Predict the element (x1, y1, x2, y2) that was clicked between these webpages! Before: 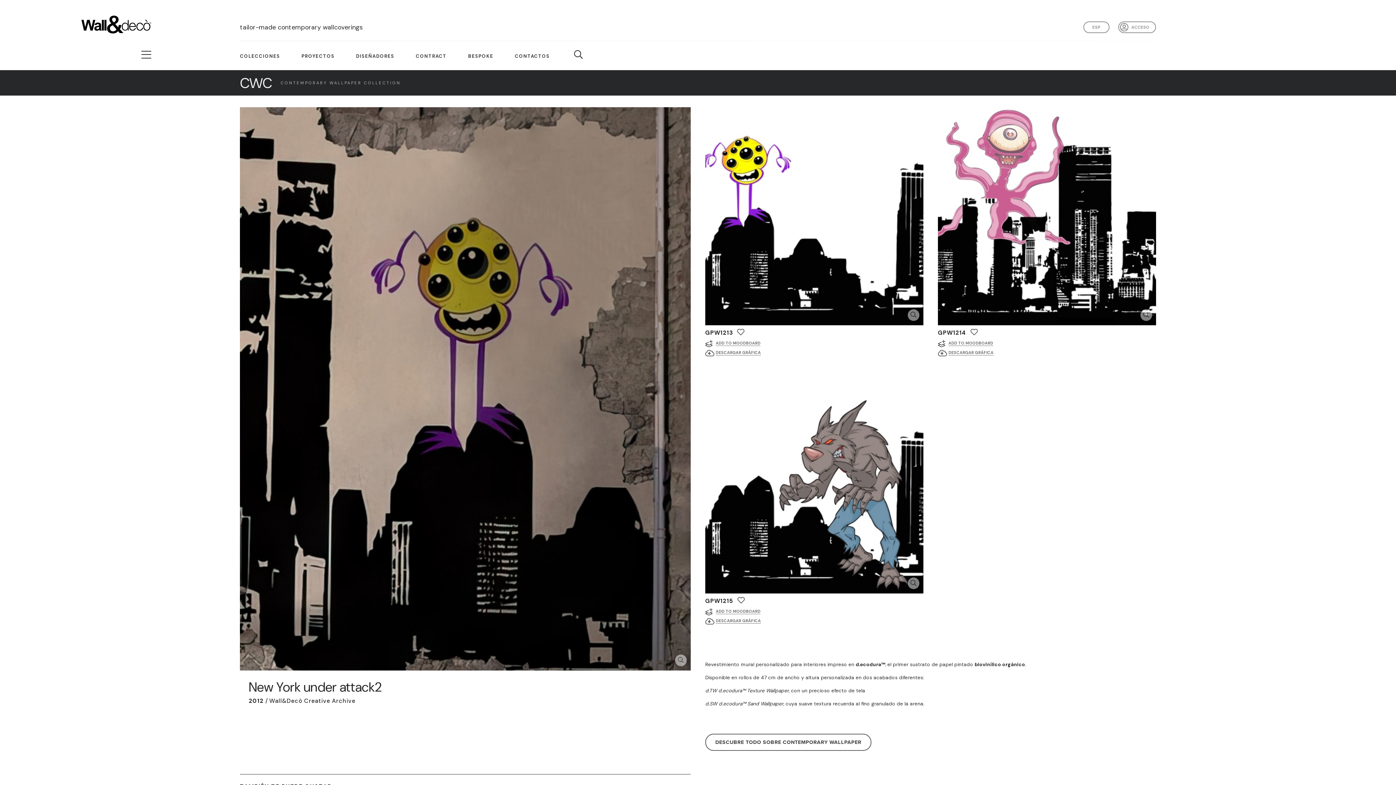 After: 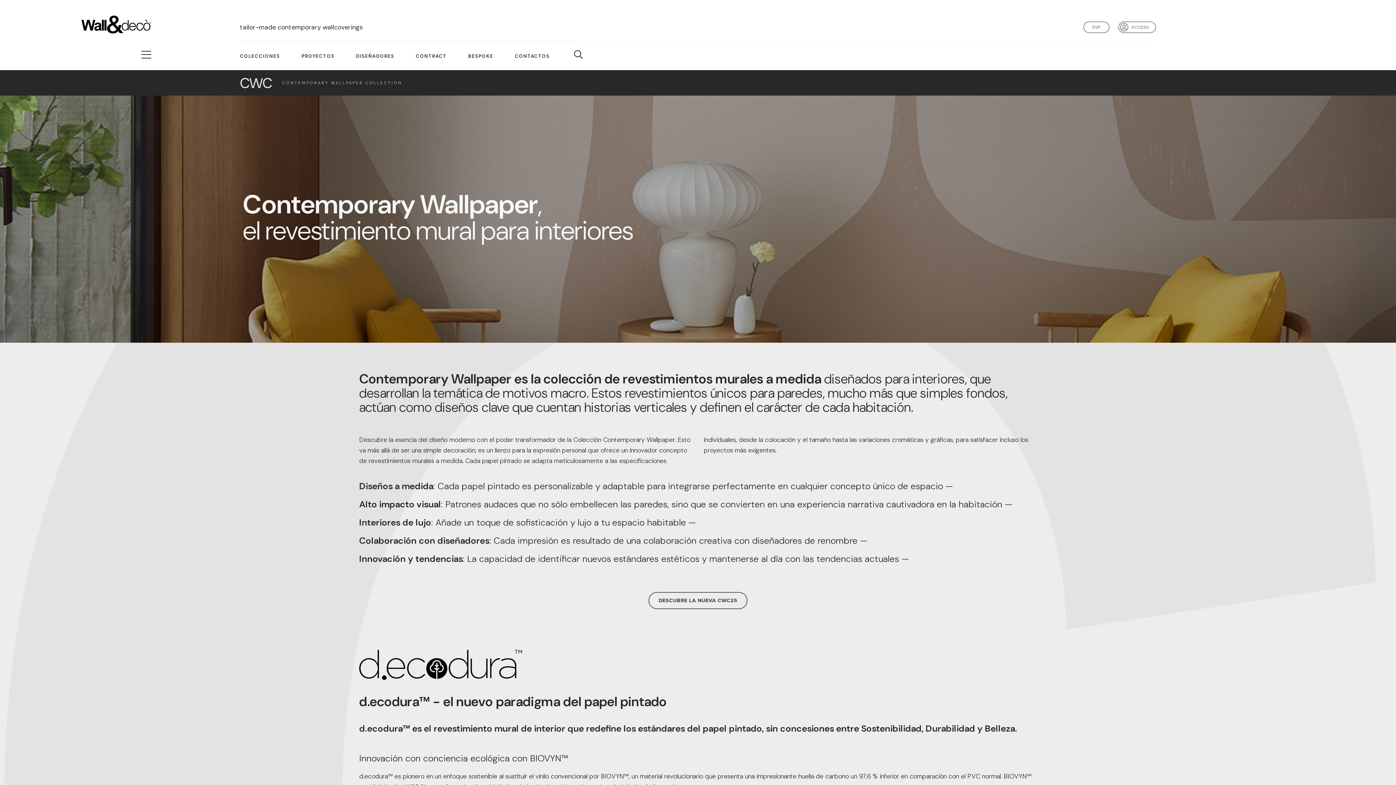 Action: bbox: (705, 734, 871, 751) label: DESCUBRE TODO SOBRE CONTEMPORARY WALLPAPER